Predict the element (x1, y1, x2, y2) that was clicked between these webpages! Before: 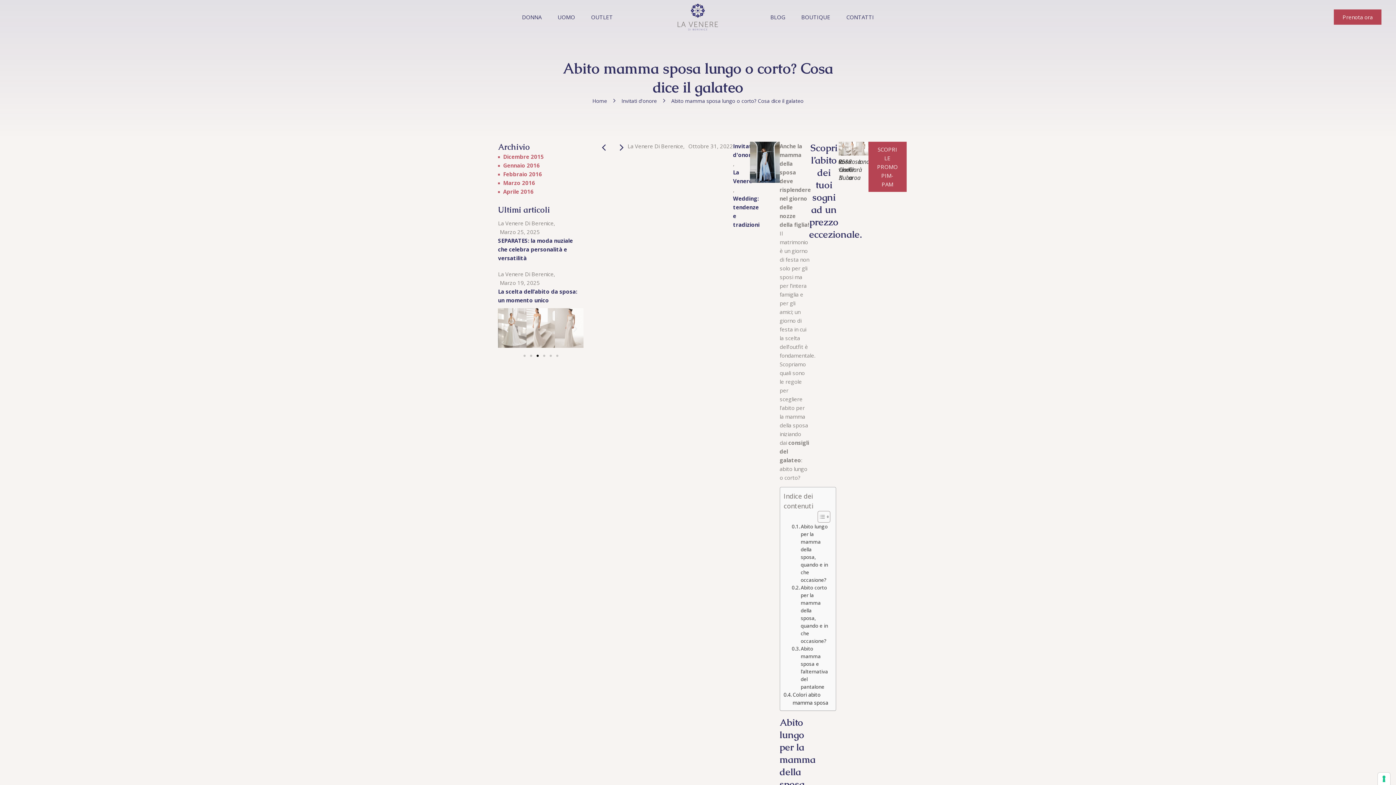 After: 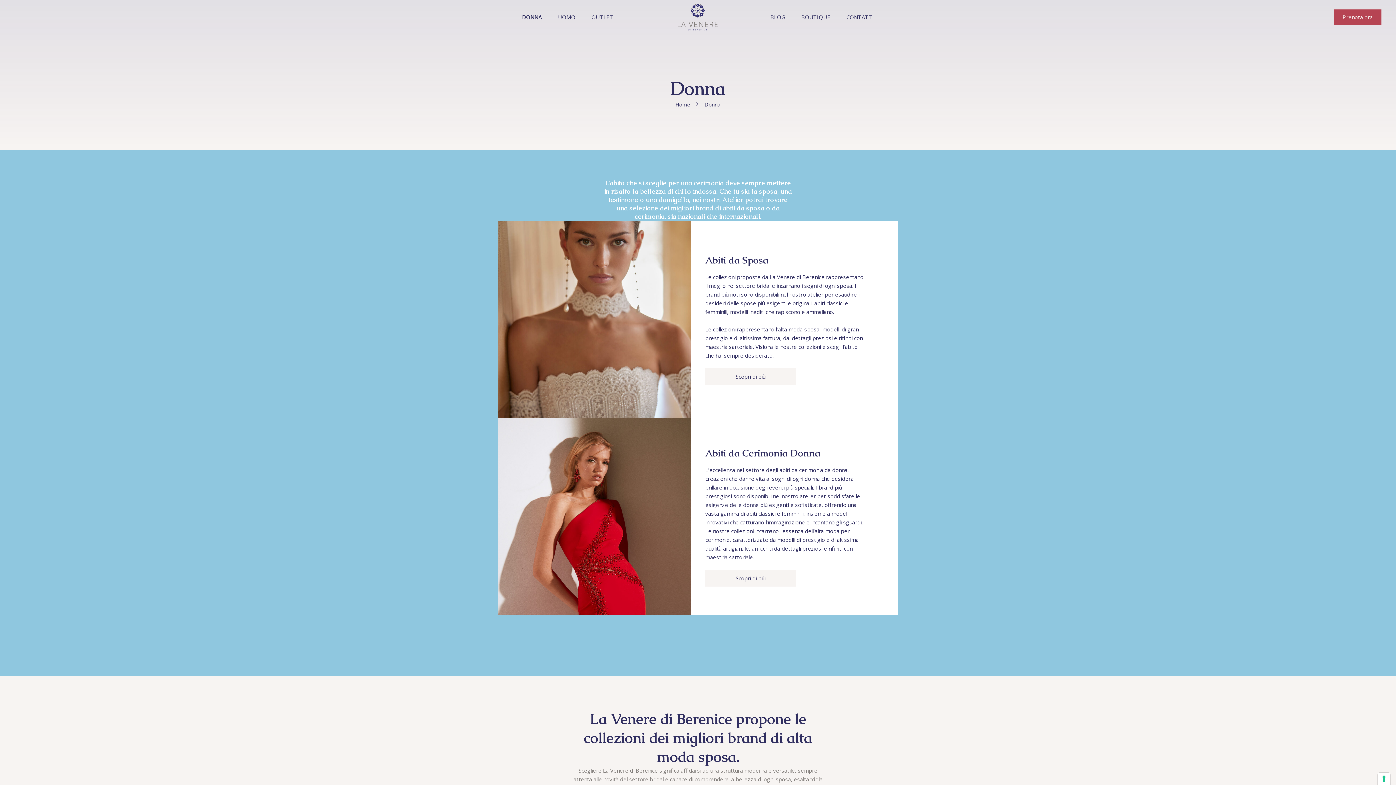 Action: label: DONNA bbox: (522, 12, 541, 21)